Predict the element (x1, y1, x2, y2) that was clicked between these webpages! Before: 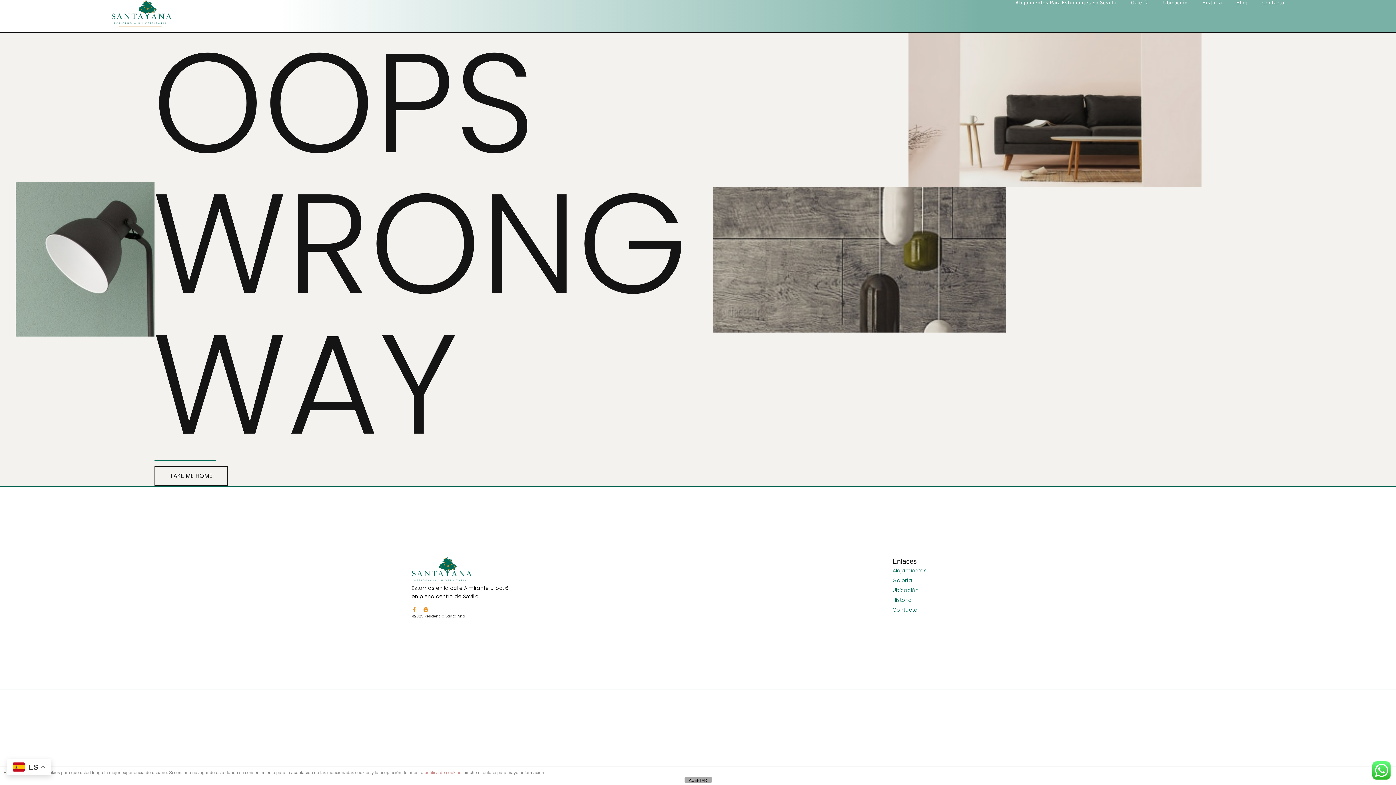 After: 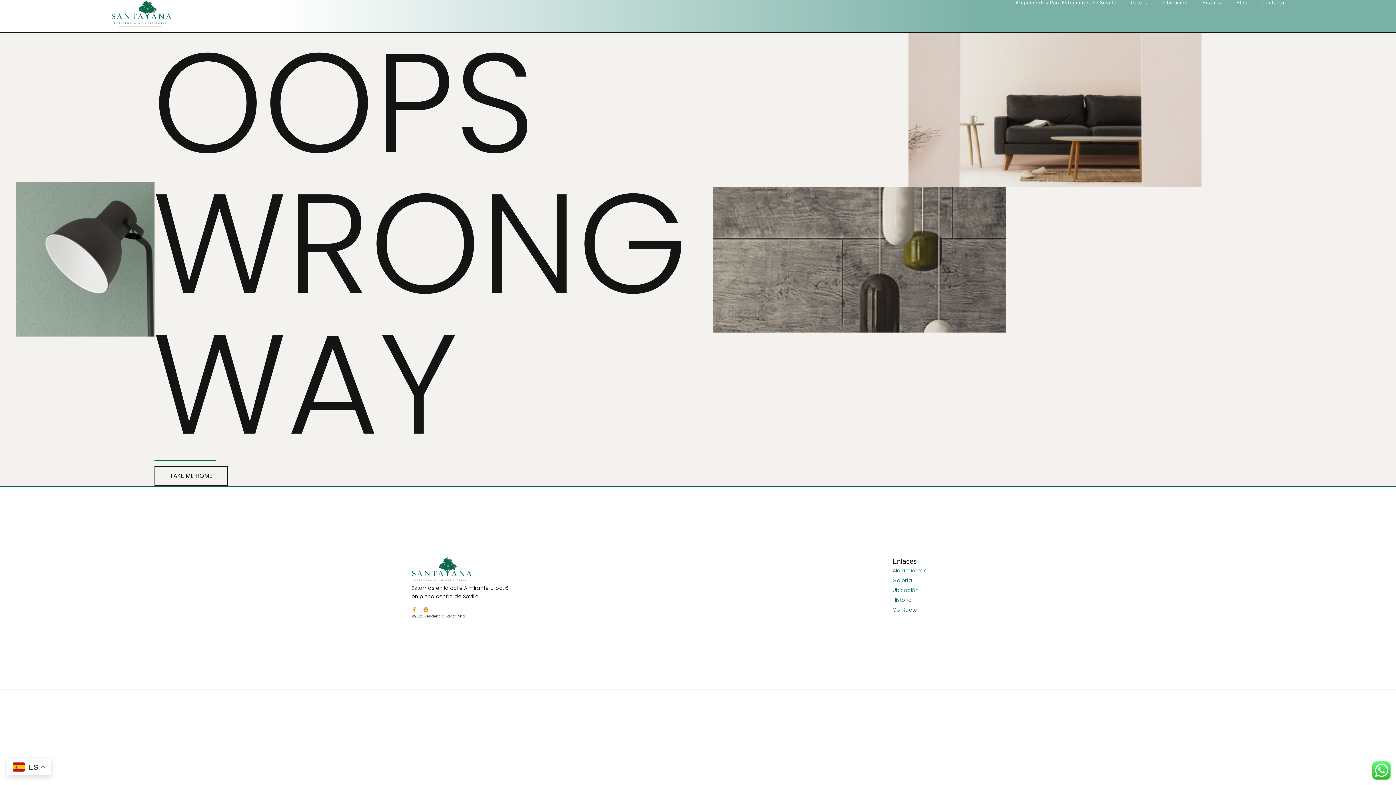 Action: bbox: (684, 777, 711, 783) label: ACEPTAR